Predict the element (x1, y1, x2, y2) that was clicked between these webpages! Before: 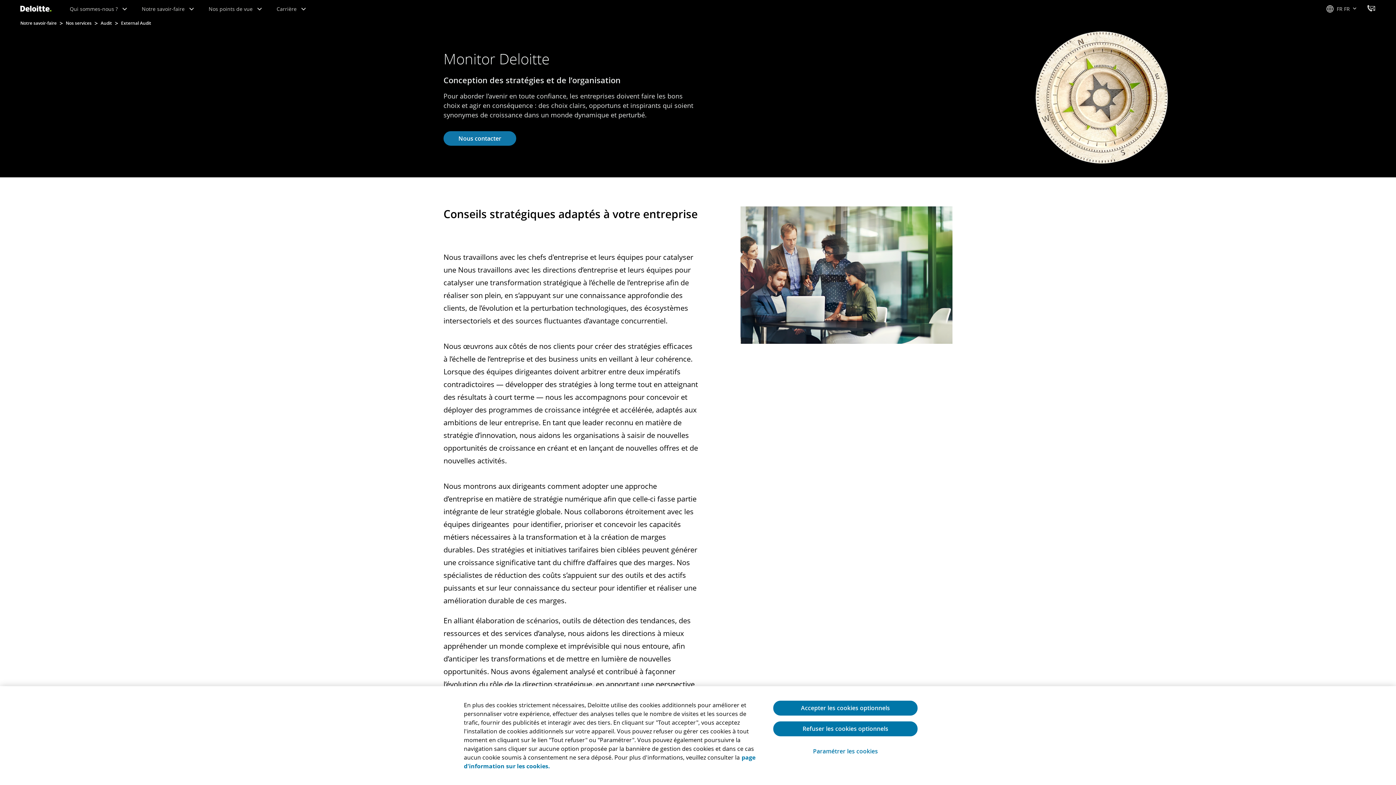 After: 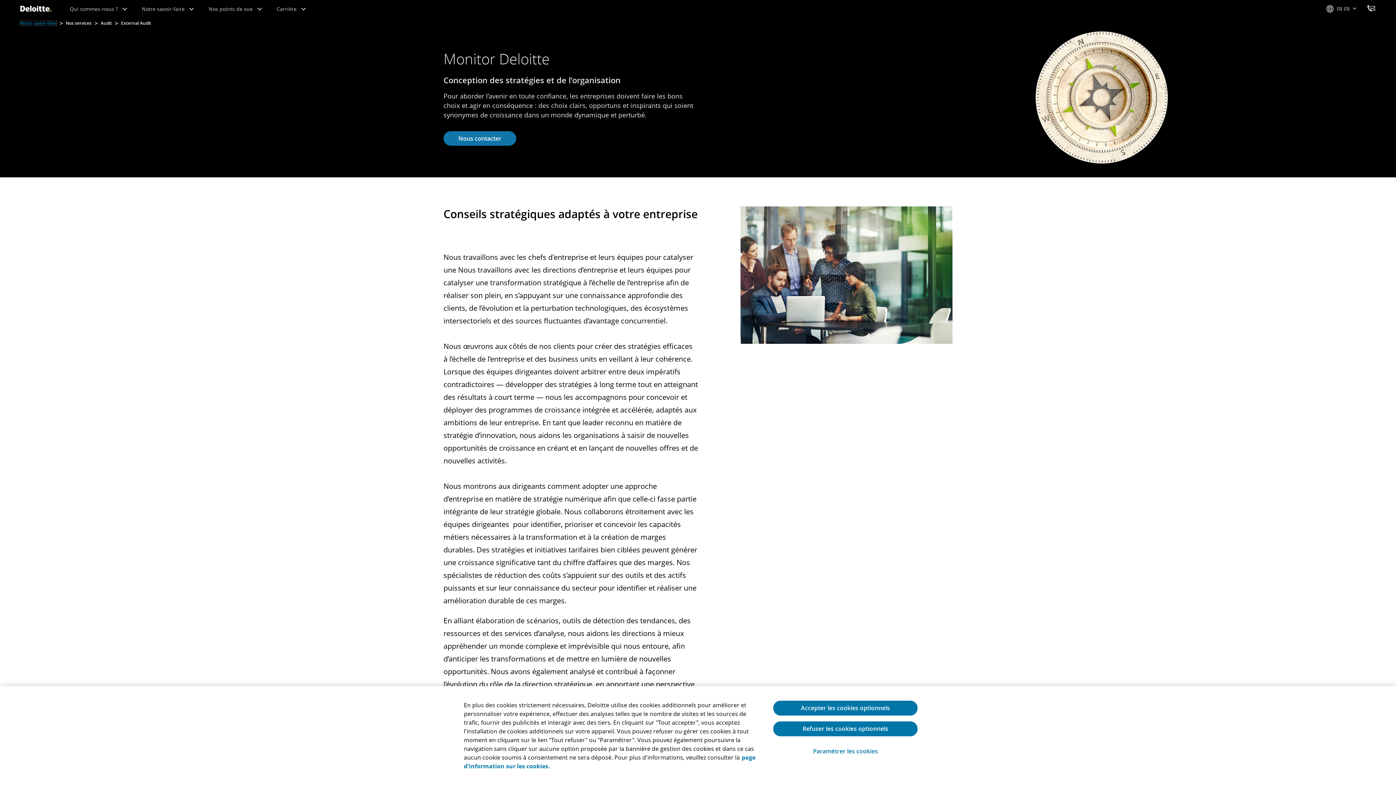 Action: bbox: (20, 21, 56, 25) label: Notre savoir-faire 